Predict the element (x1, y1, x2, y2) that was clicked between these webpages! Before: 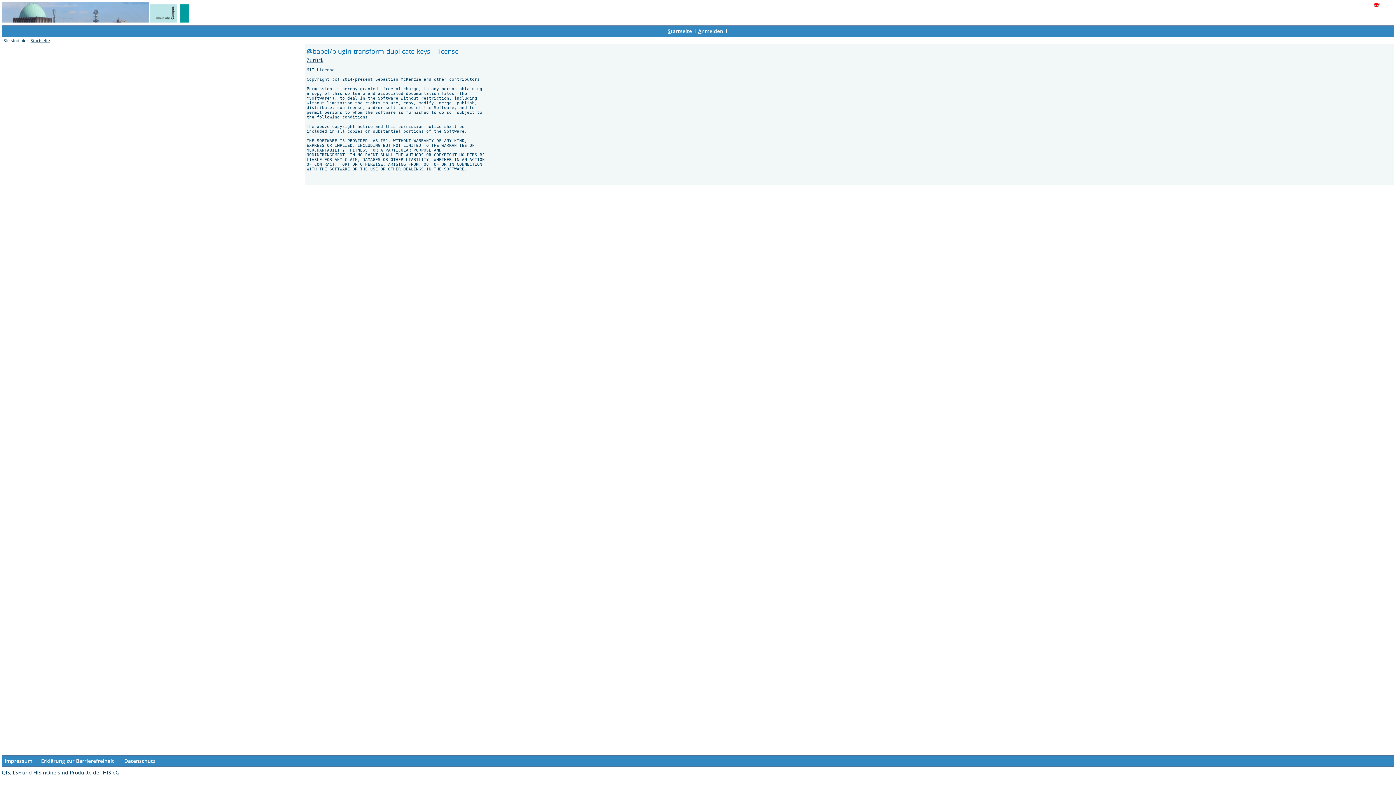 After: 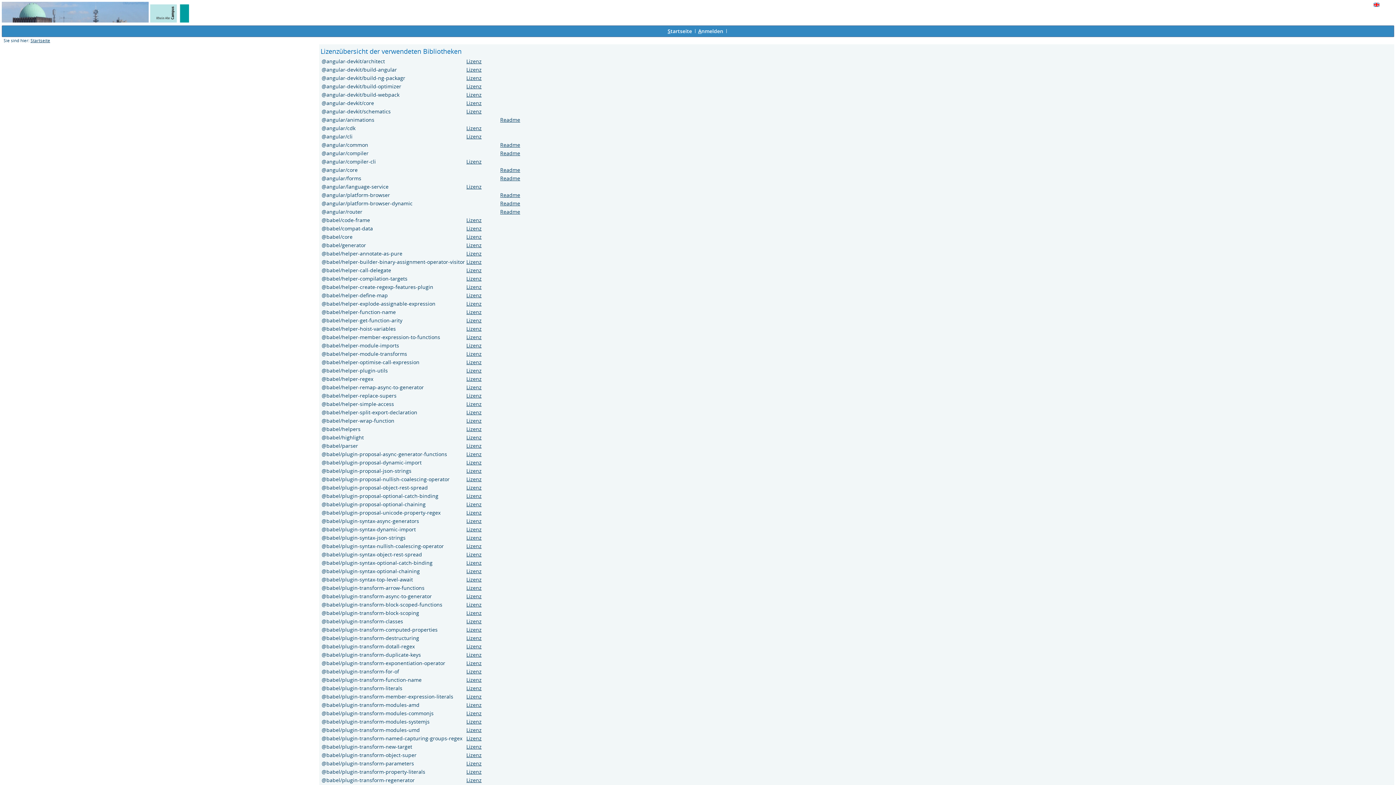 Action: label: Zurück bbox: (306, 56, 323, 63)